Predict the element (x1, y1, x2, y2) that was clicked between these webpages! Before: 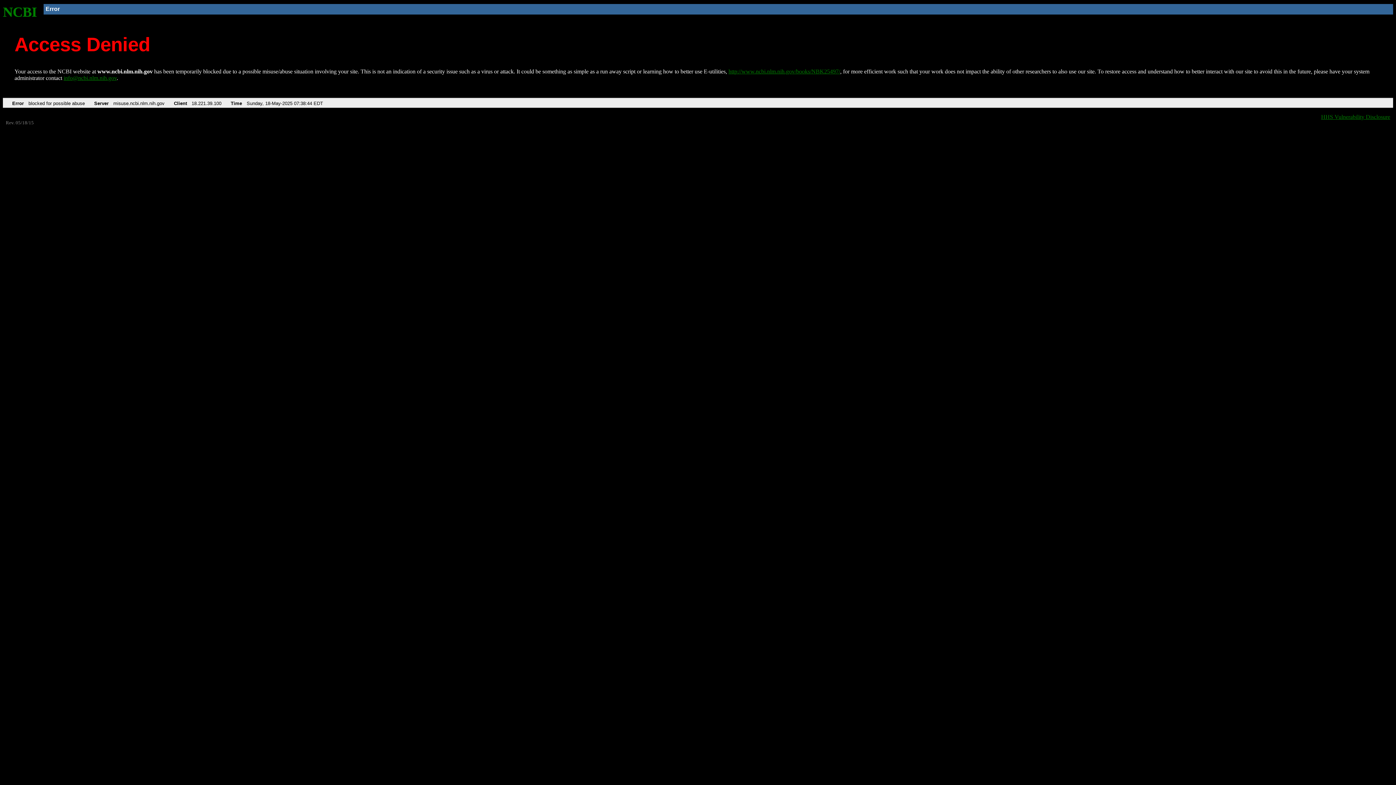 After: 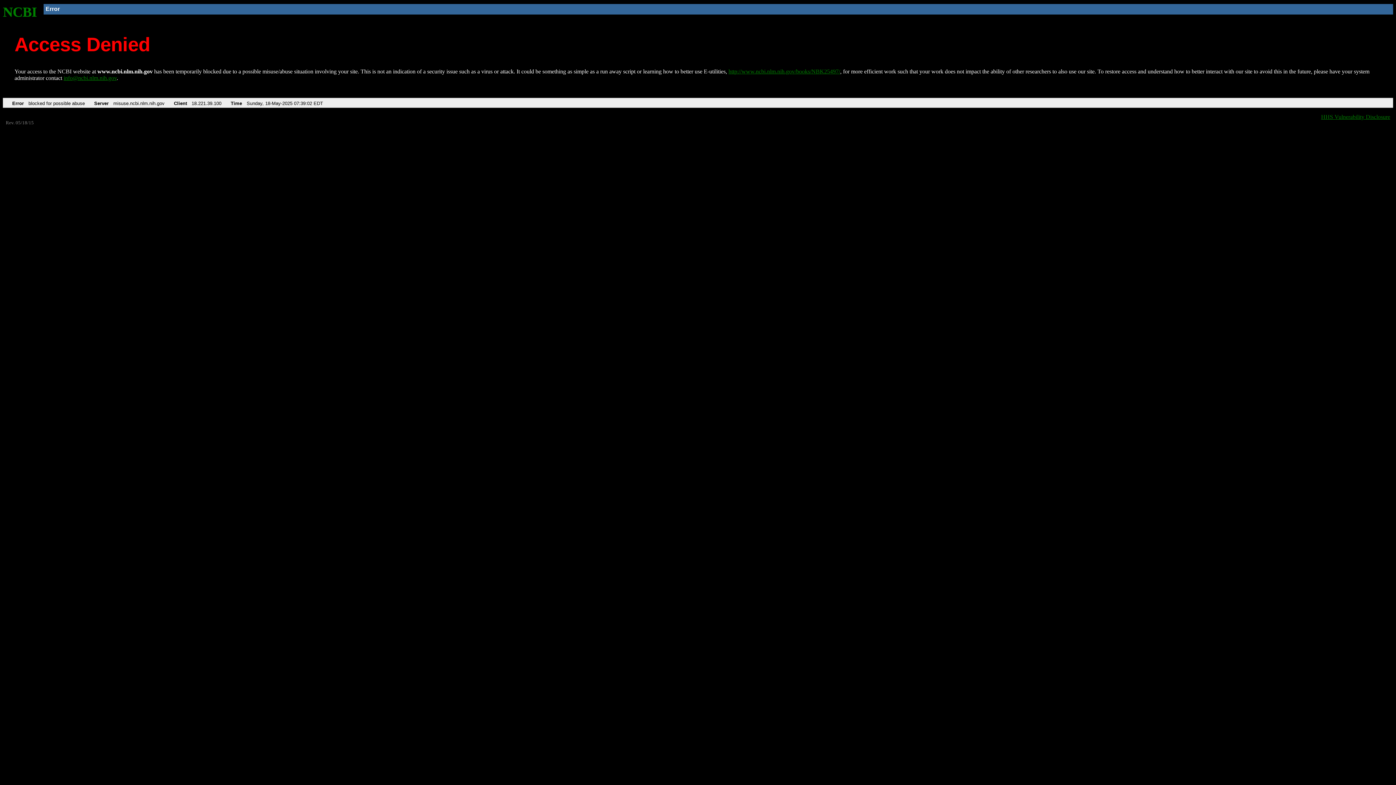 Action: label: http://www.ncbi.nlm.nih.gov/books/NBK25497/ bbox: (728, 68, 840, 74)